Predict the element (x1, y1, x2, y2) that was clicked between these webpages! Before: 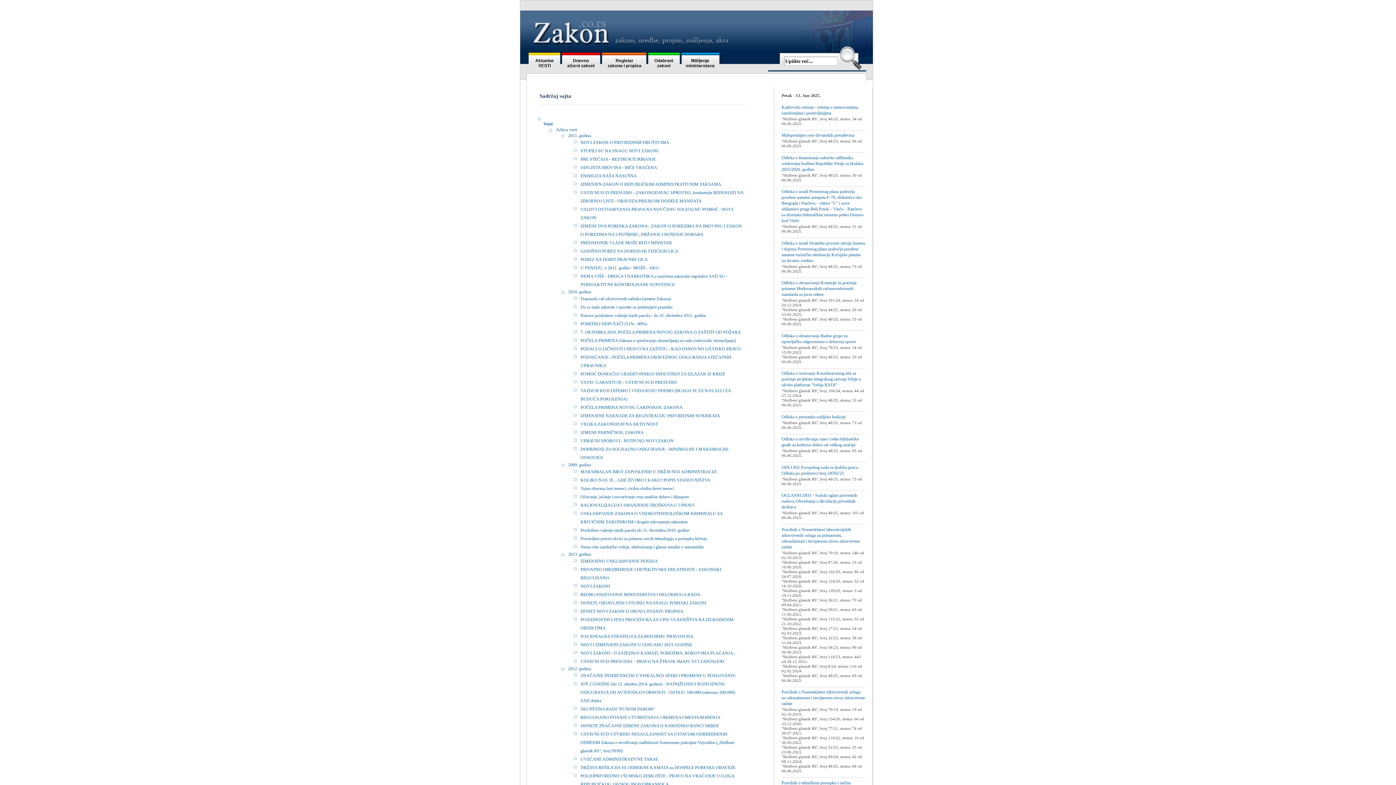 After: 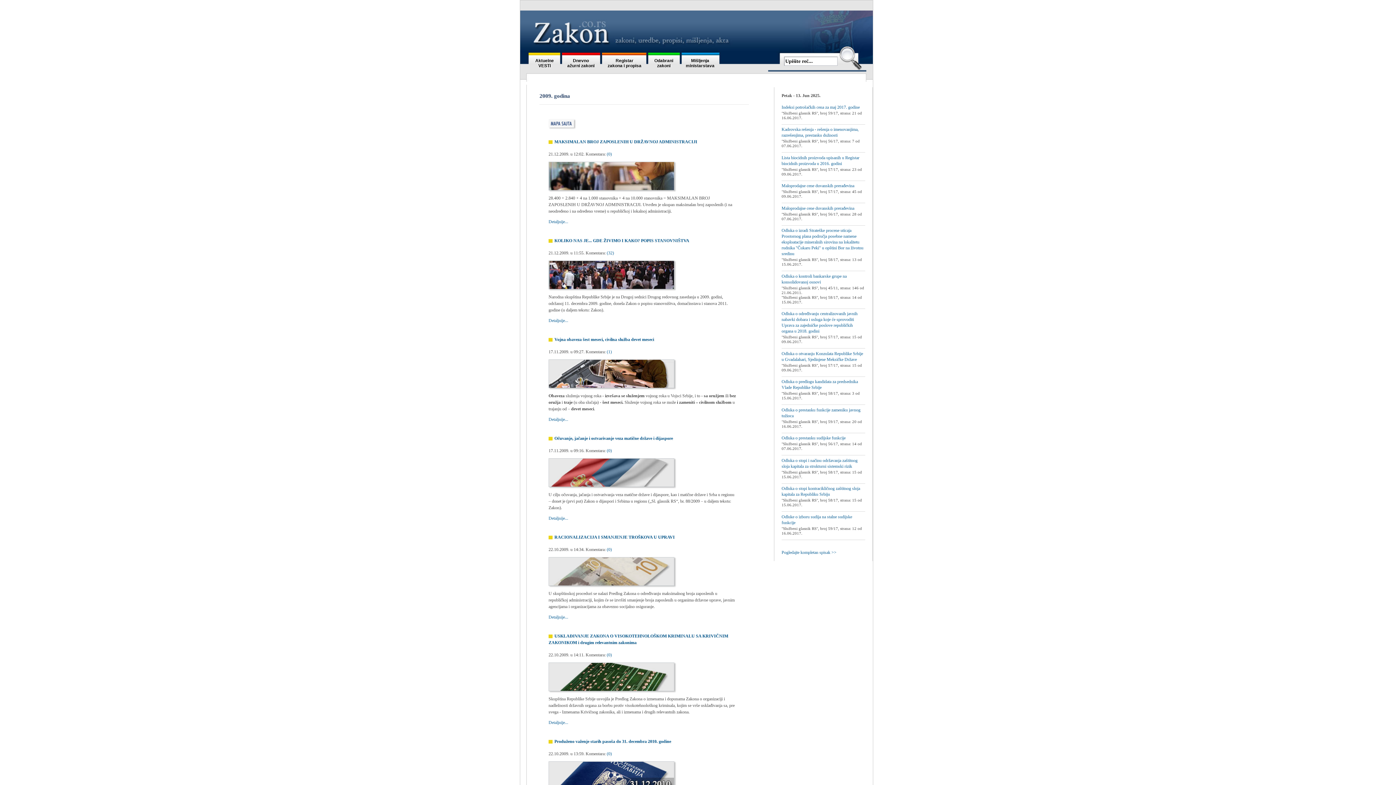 Action: label: 2009. godina bbox: (568, 462, 590, 467)